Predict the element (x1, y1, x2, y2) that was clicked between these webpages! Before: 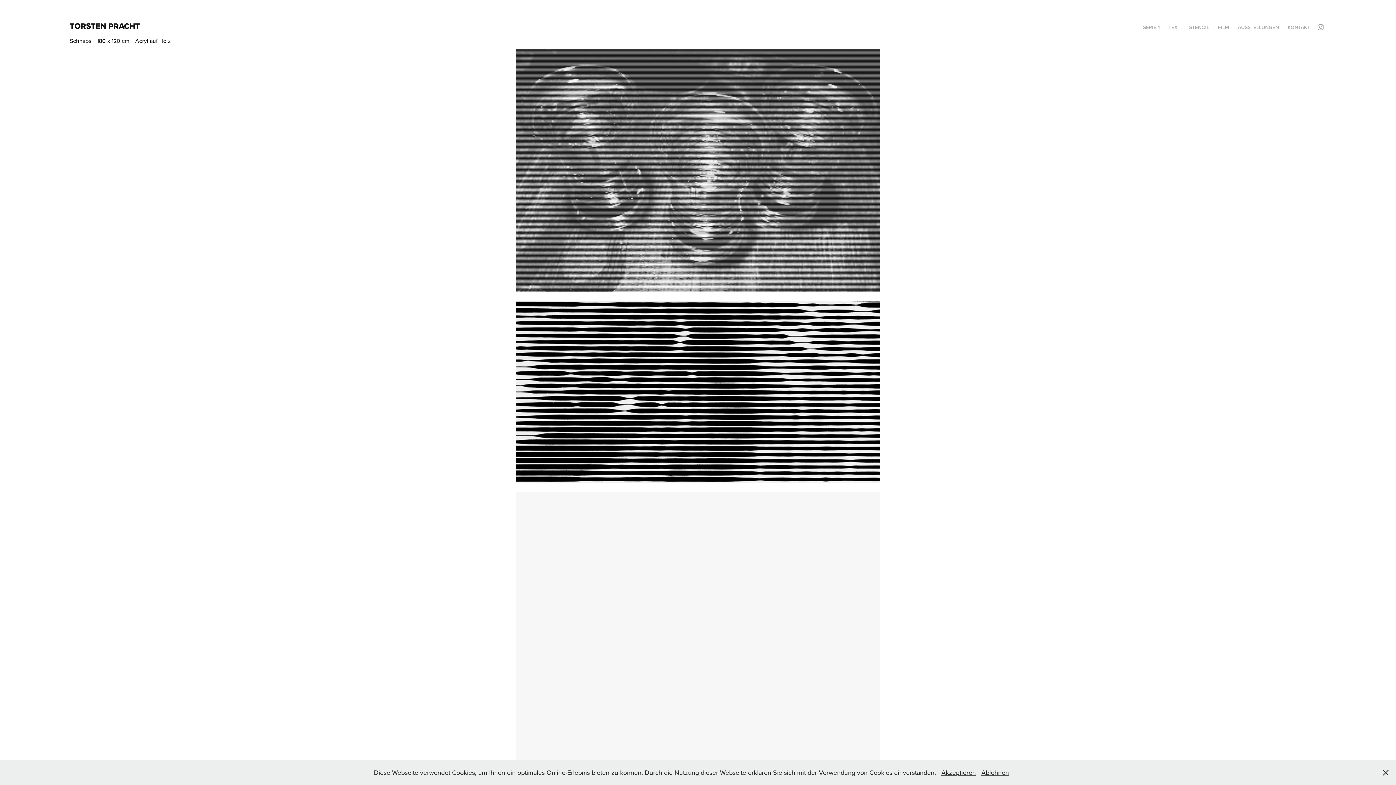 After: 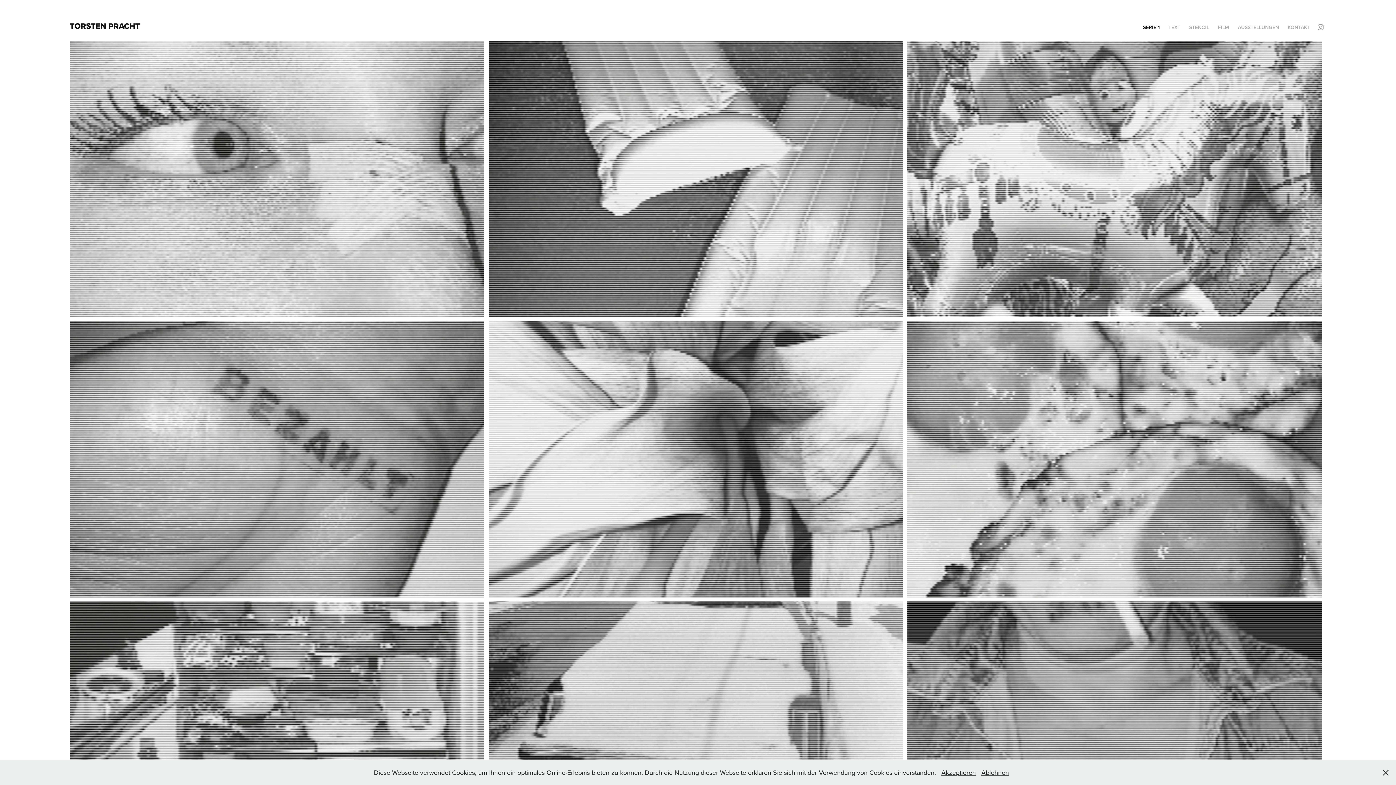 Action: label: TORSTEN PRACHT bbox: (69, 20, 140, 31)